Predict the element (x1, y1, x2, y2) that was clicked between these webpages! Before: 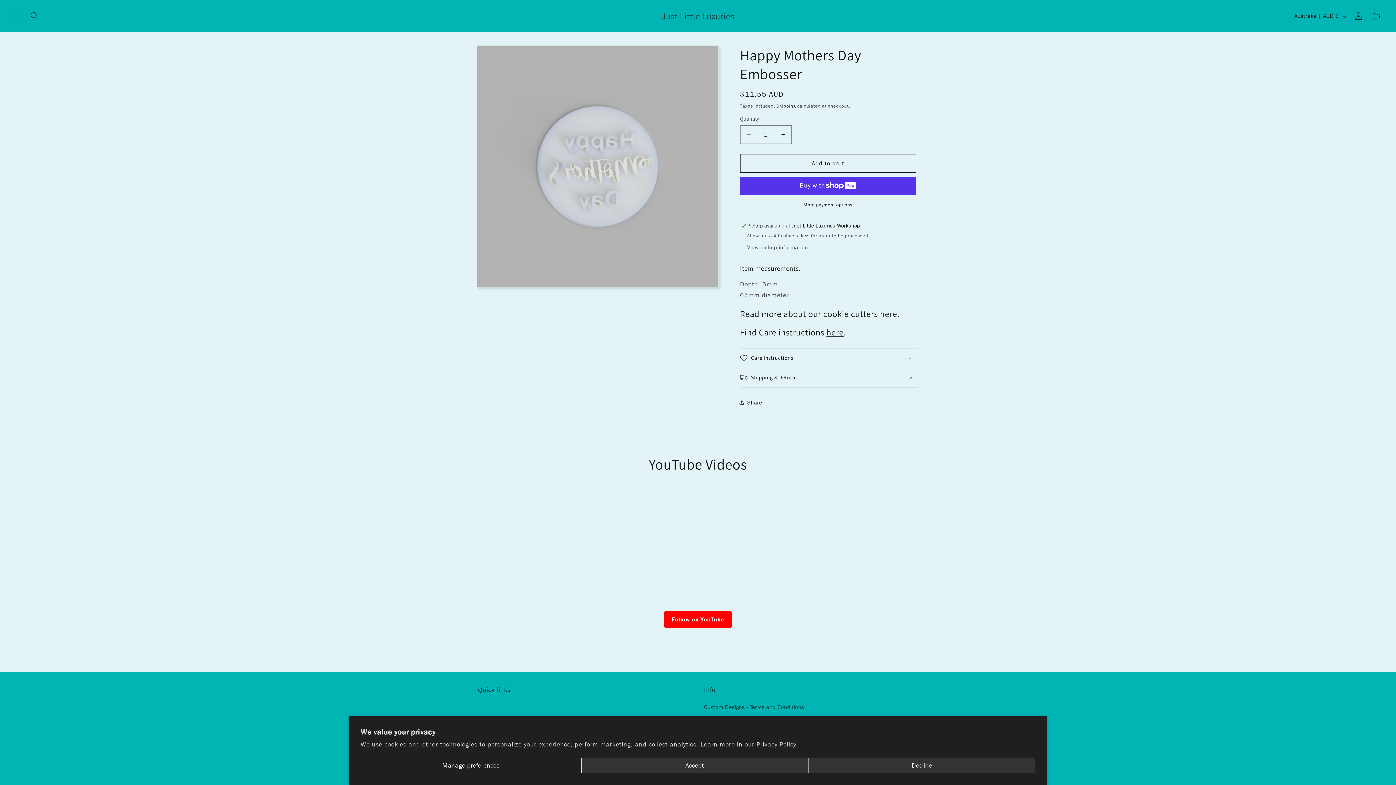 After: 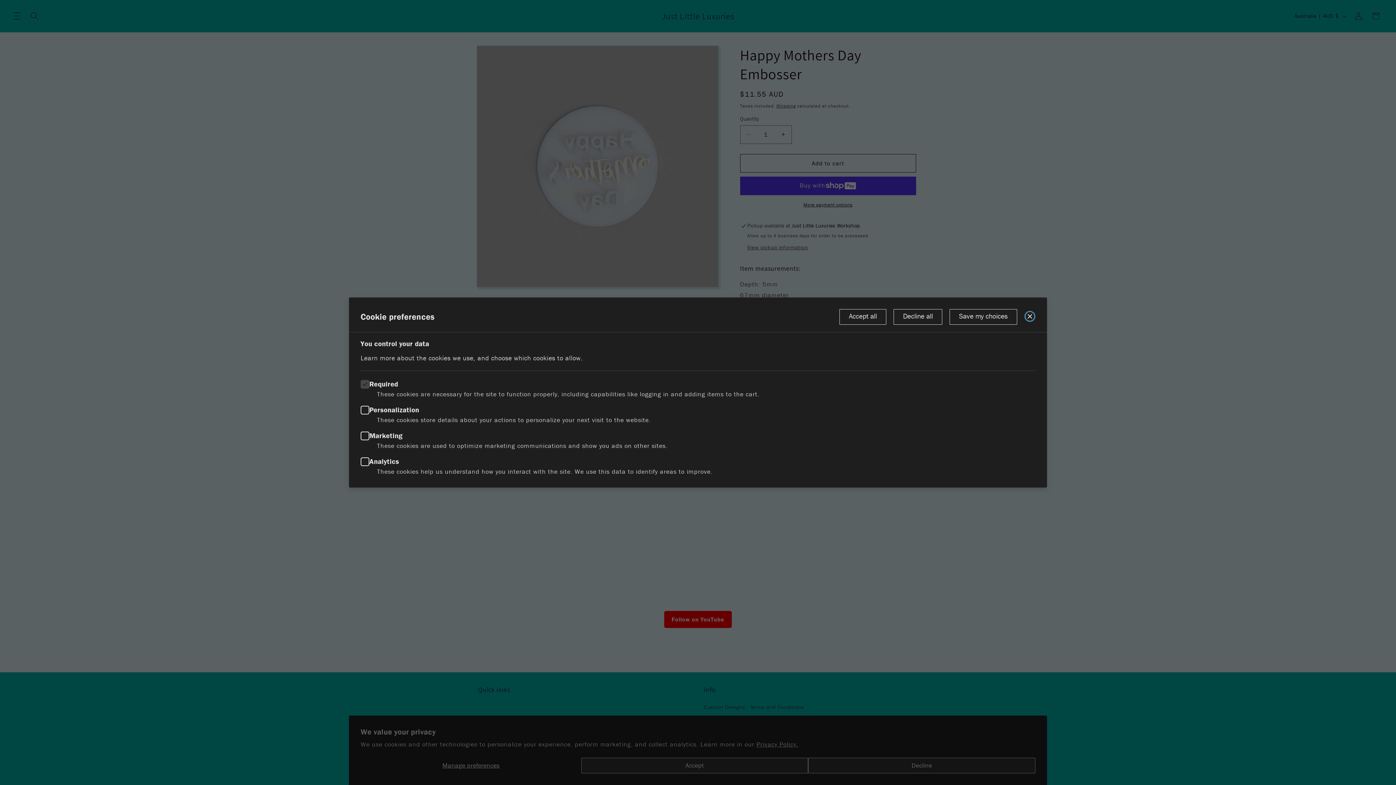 Action: bbox: (360, 758, 581, 773) label: Manage preferences